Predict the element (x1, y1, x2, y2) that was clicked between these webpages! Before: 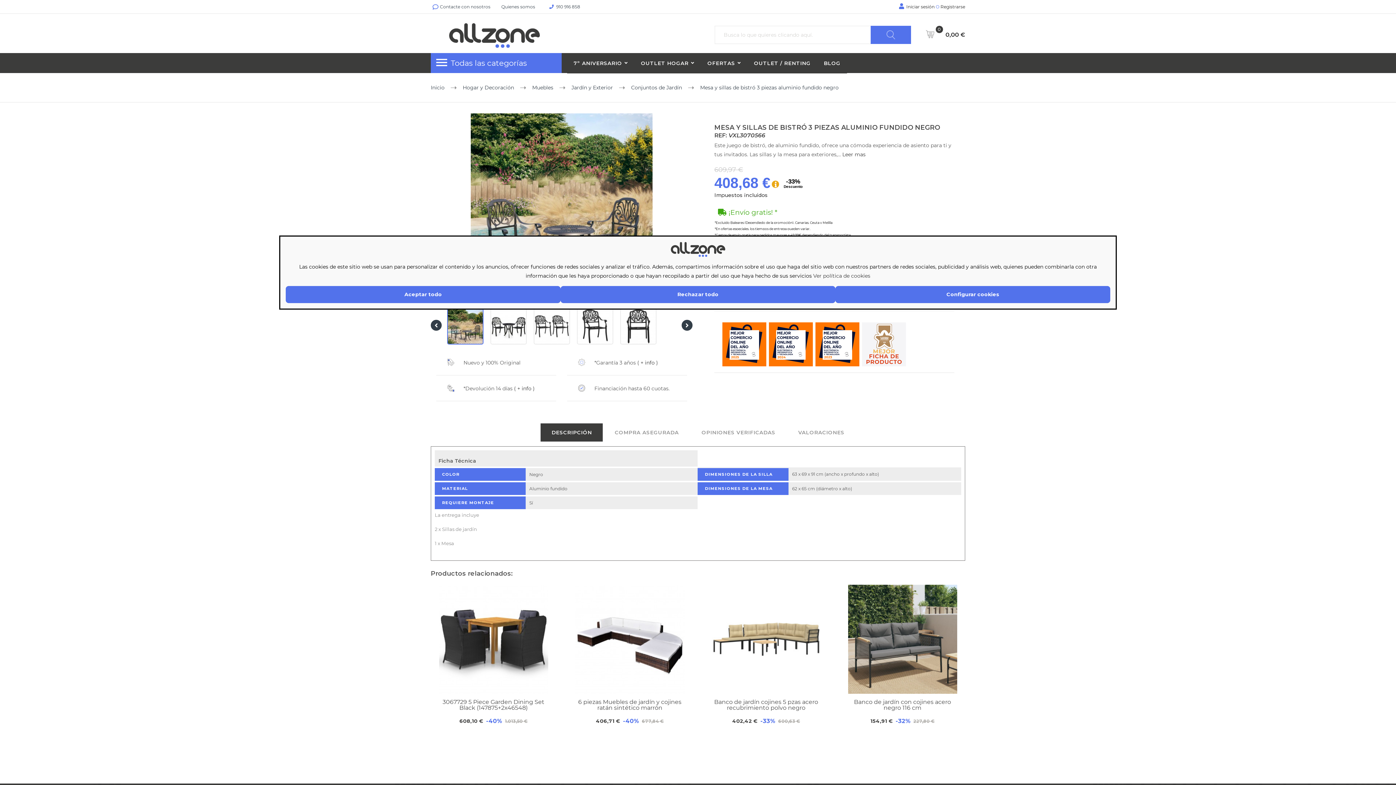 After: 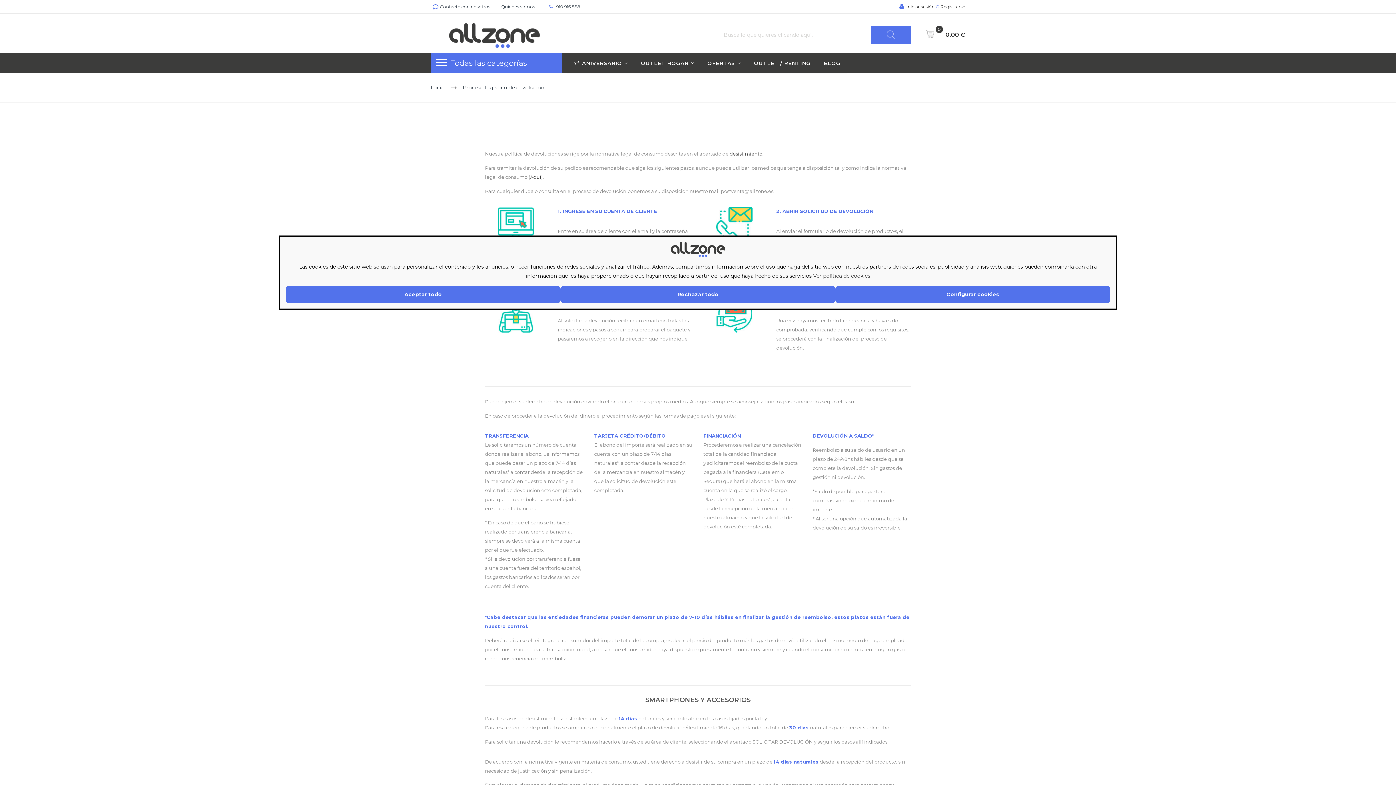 Action: label: ( + info ) bbox: (514, 385, 534, 392)